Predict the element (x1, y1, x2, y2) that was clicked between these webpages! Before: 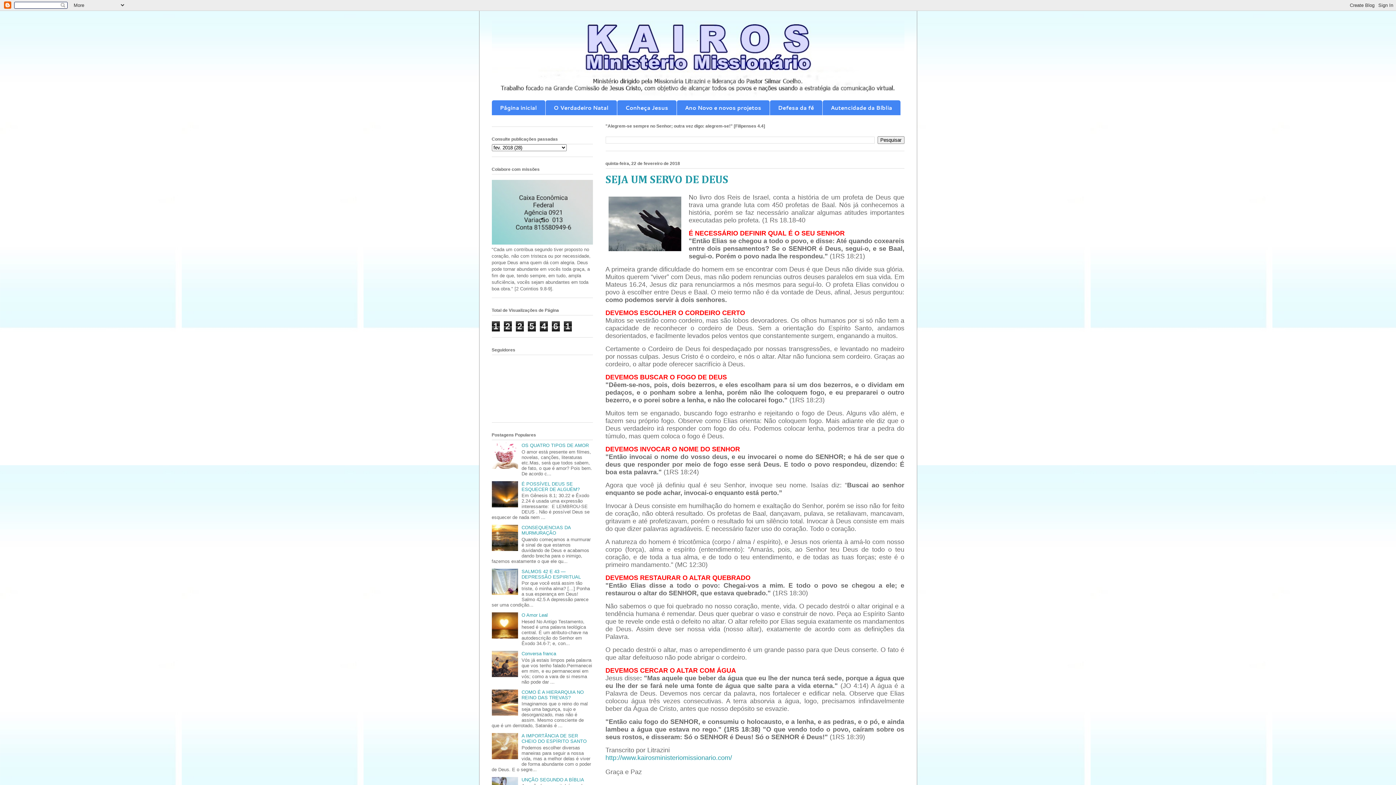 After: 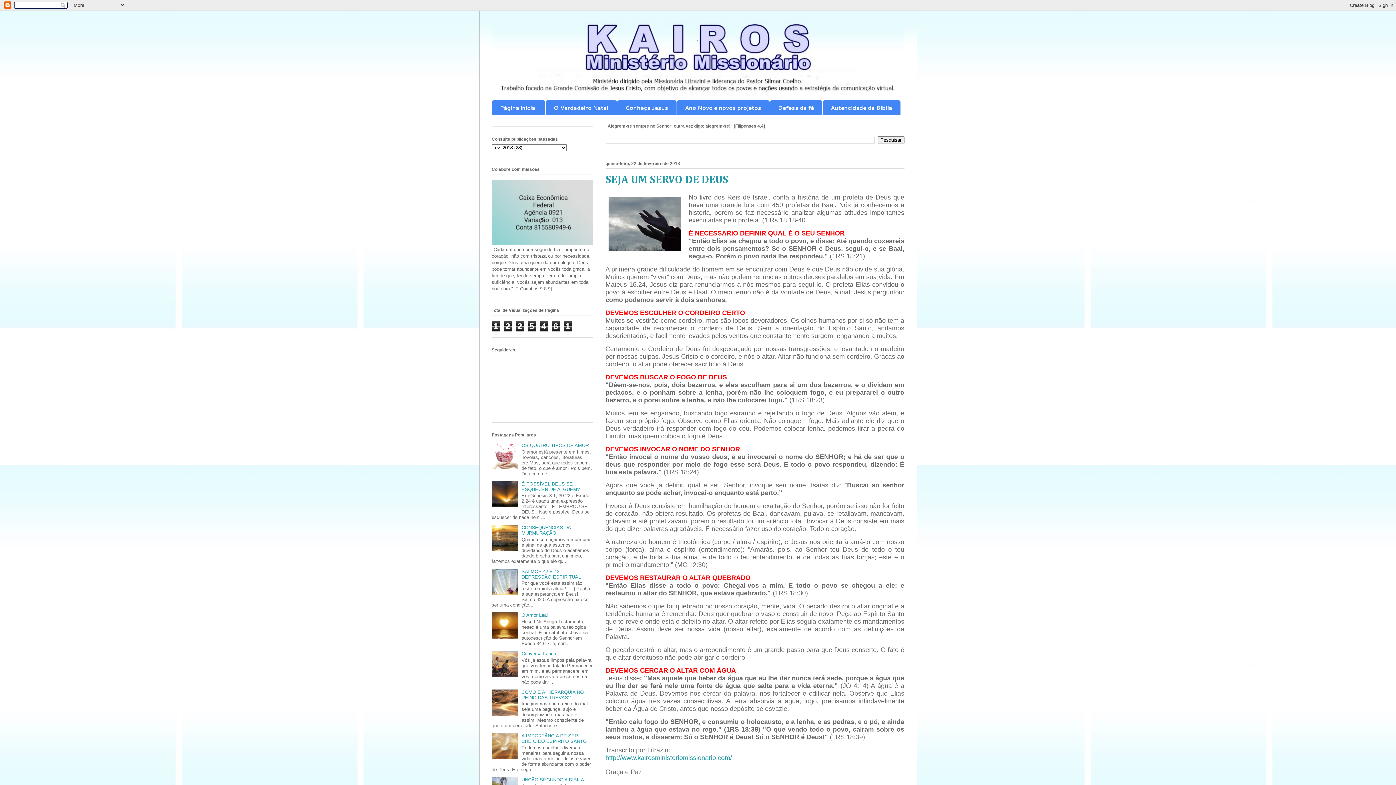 Action: bbox: (491, 673, 519, 678)